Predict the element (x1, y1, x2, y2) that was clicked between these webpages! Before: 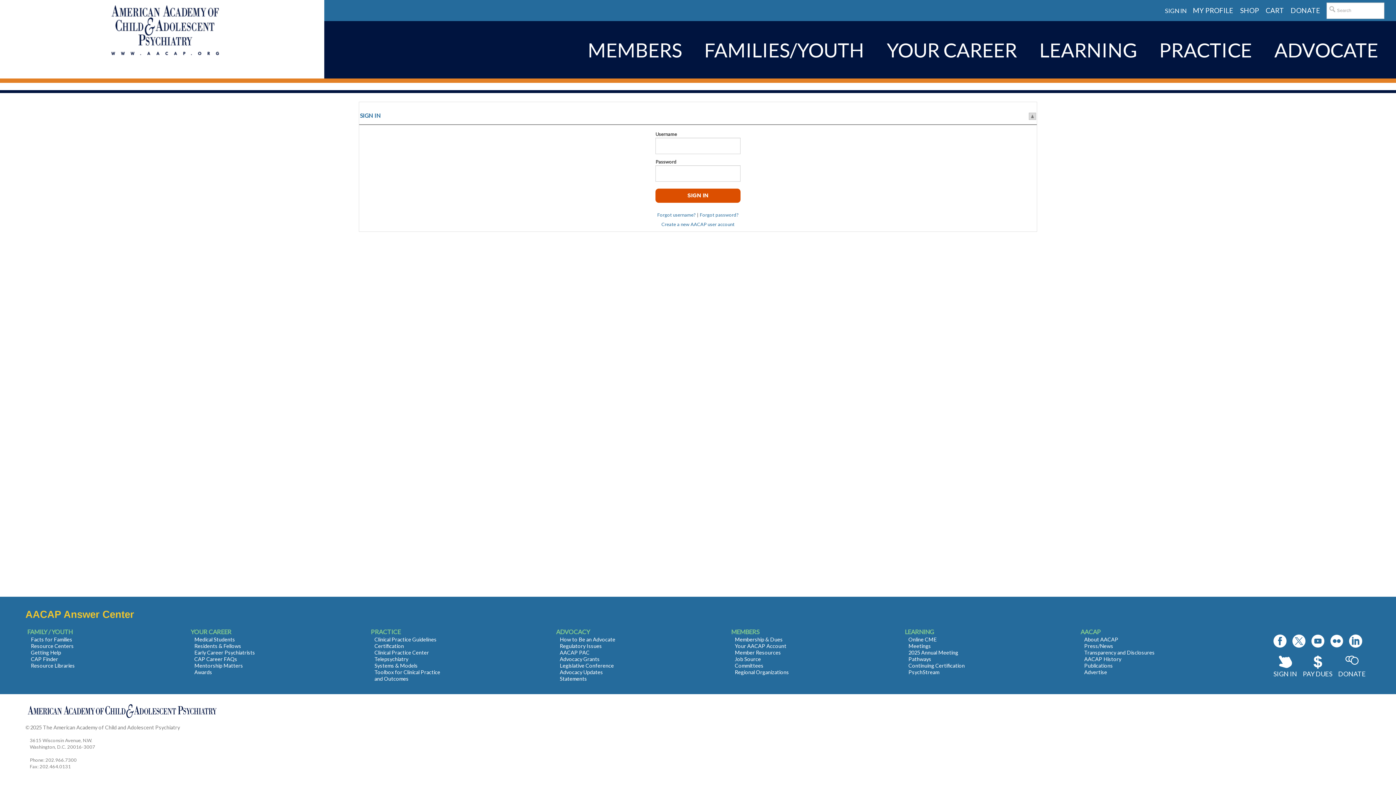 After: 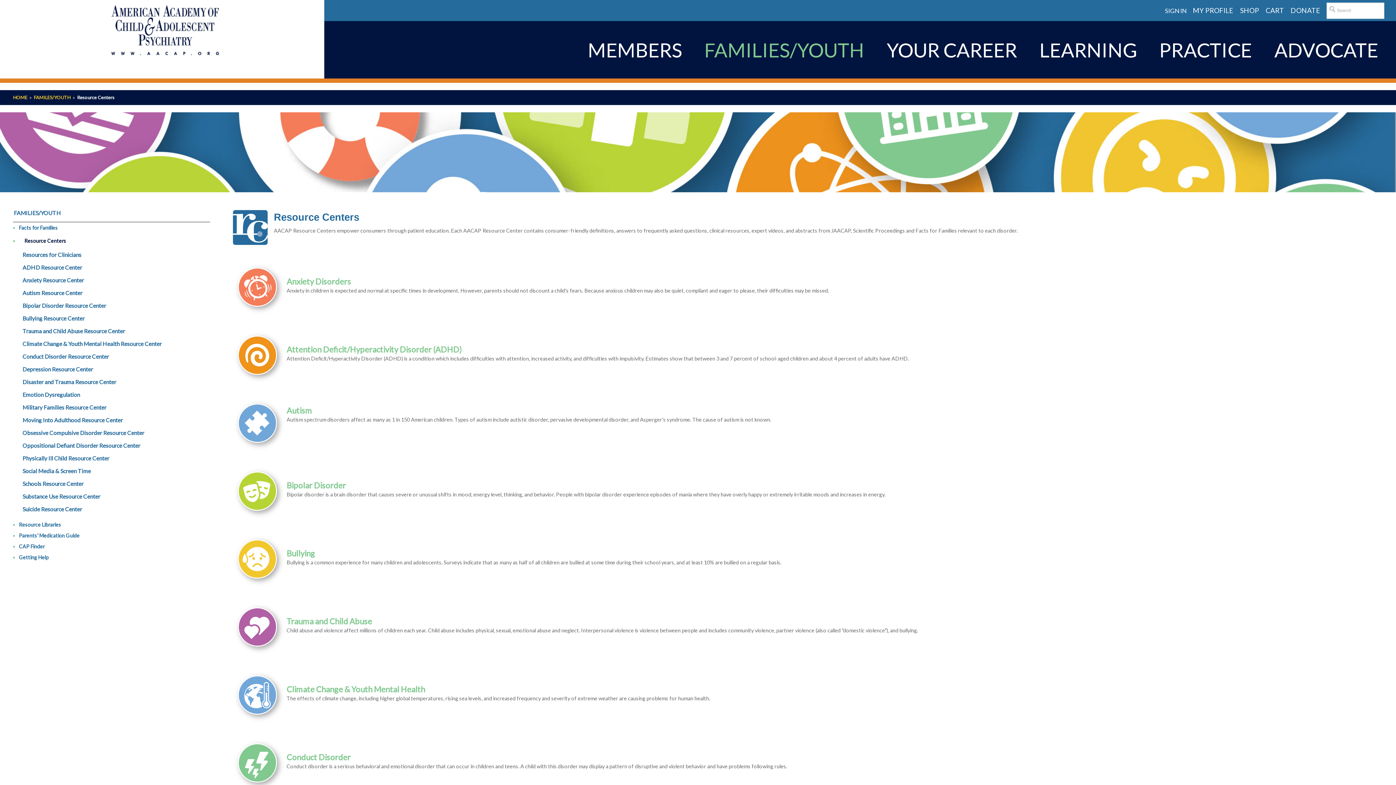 Action: bbox: (30, 643, 73, 649) label: Resource Centers